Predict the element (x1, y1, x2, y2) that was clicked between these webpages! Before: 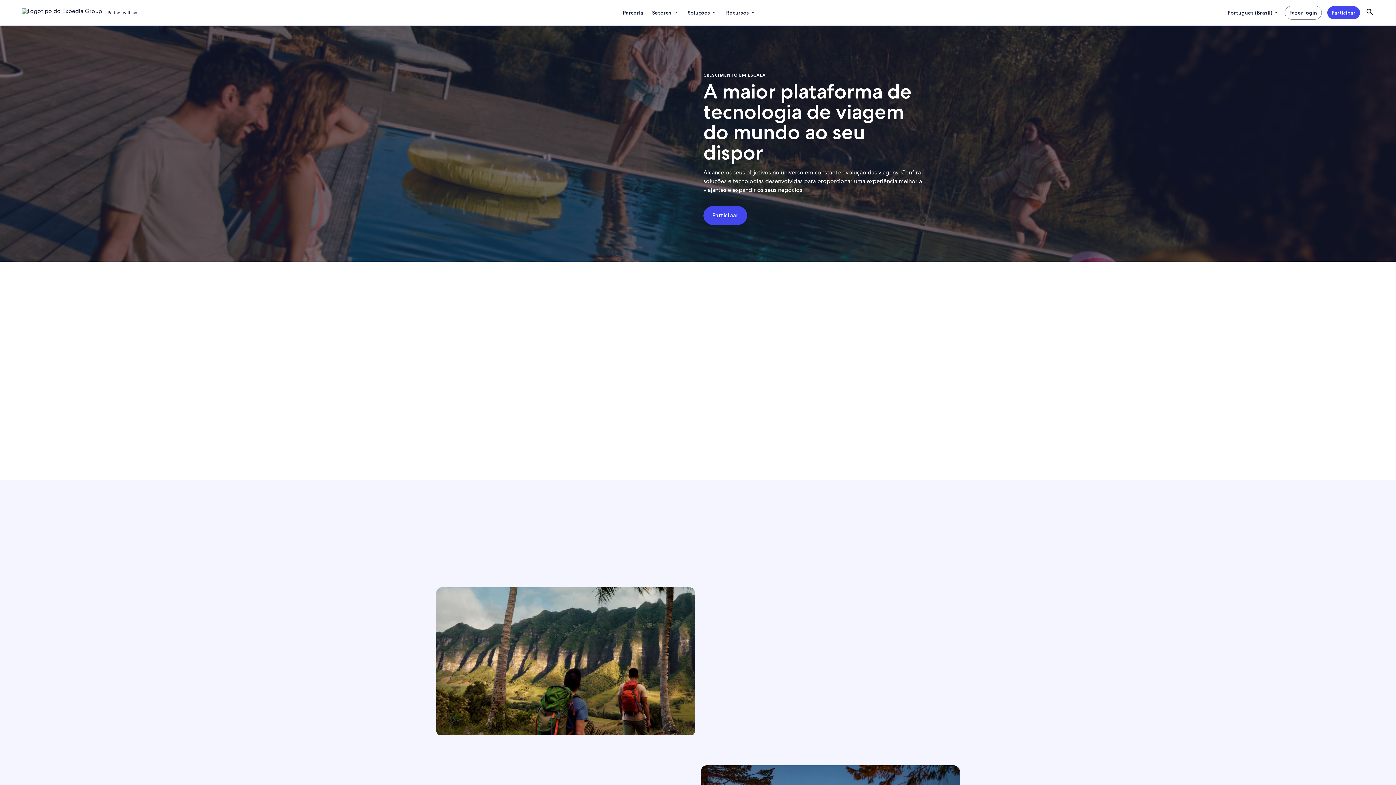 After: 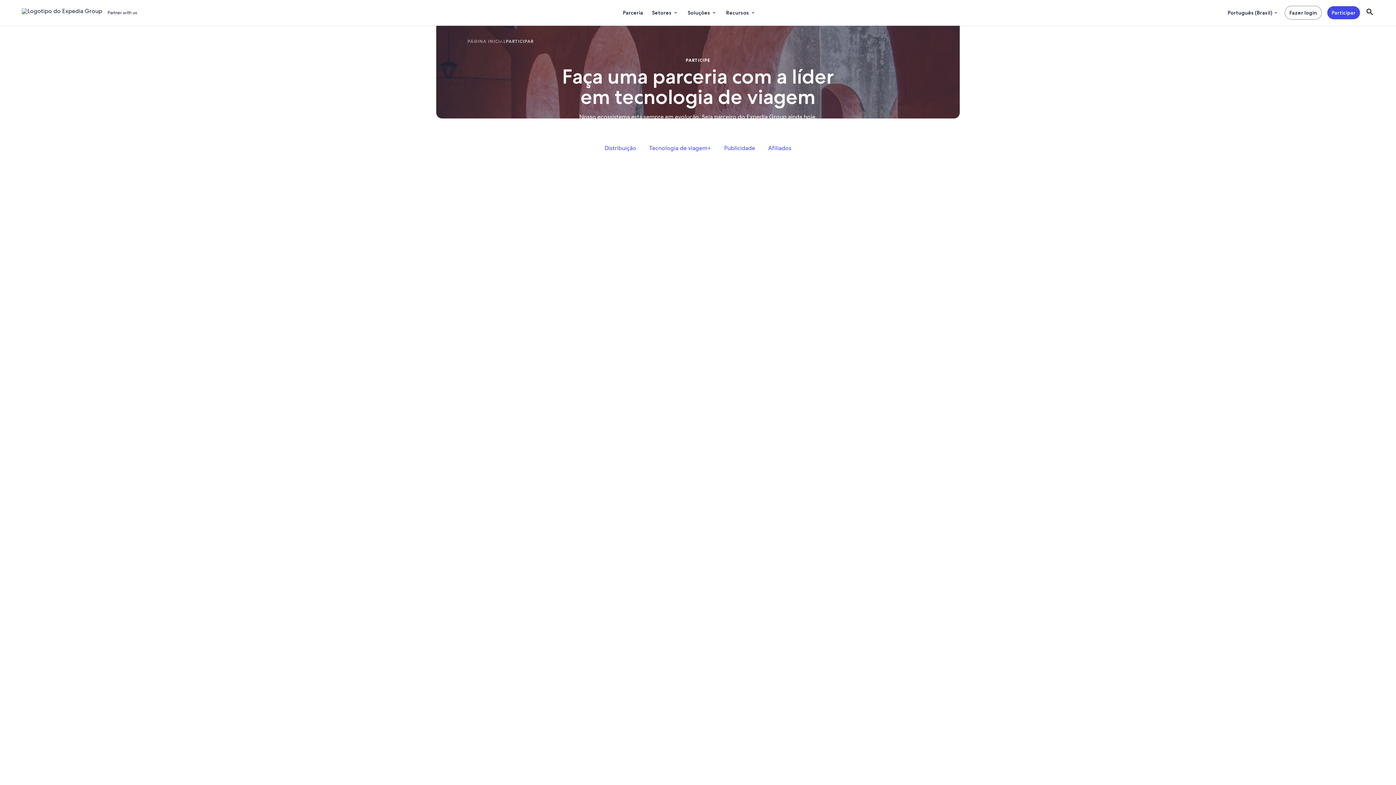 Action: bbox: (703, 206, 747, 224) label: Participar